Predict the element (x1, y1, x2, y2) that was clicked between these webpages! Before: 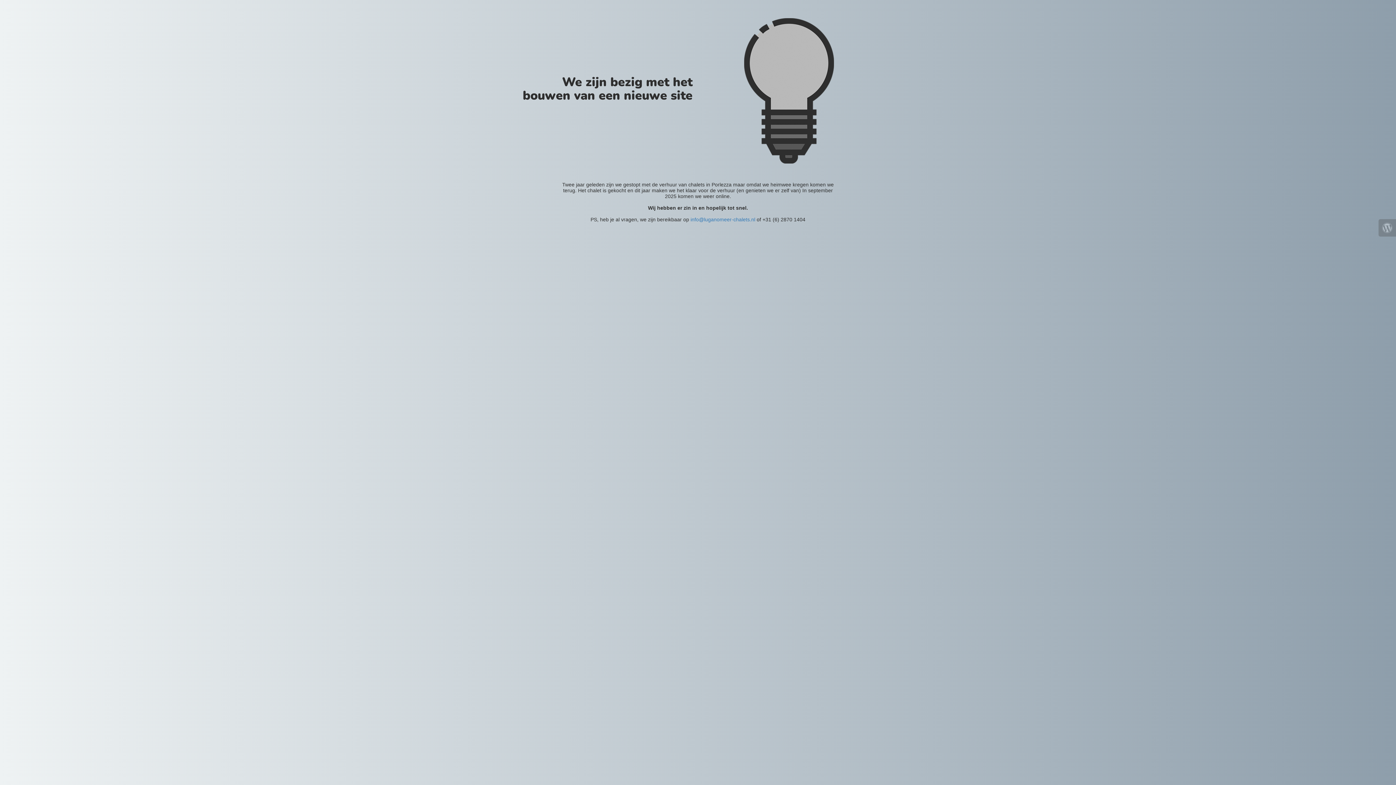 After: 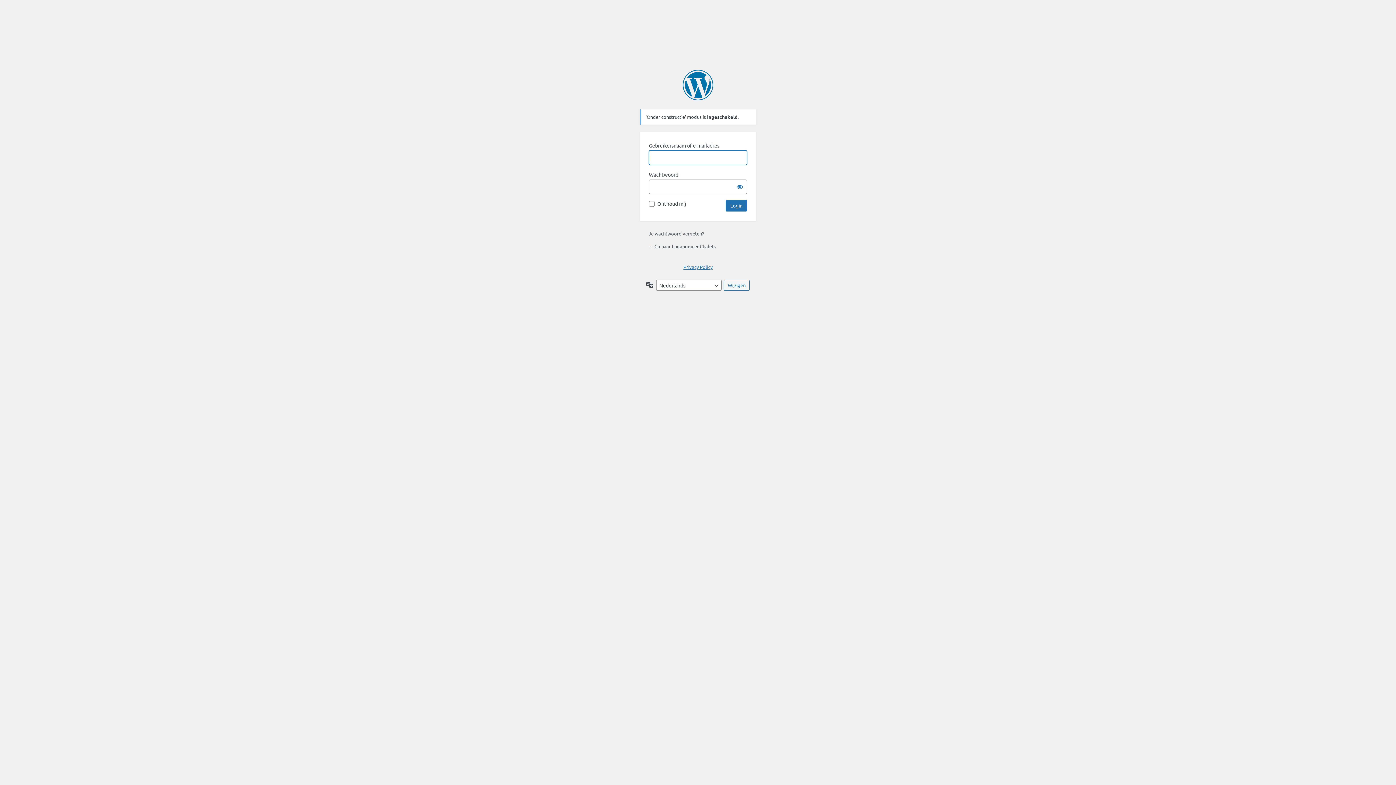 Action: bbox: (1378, 219, 1396, 236)